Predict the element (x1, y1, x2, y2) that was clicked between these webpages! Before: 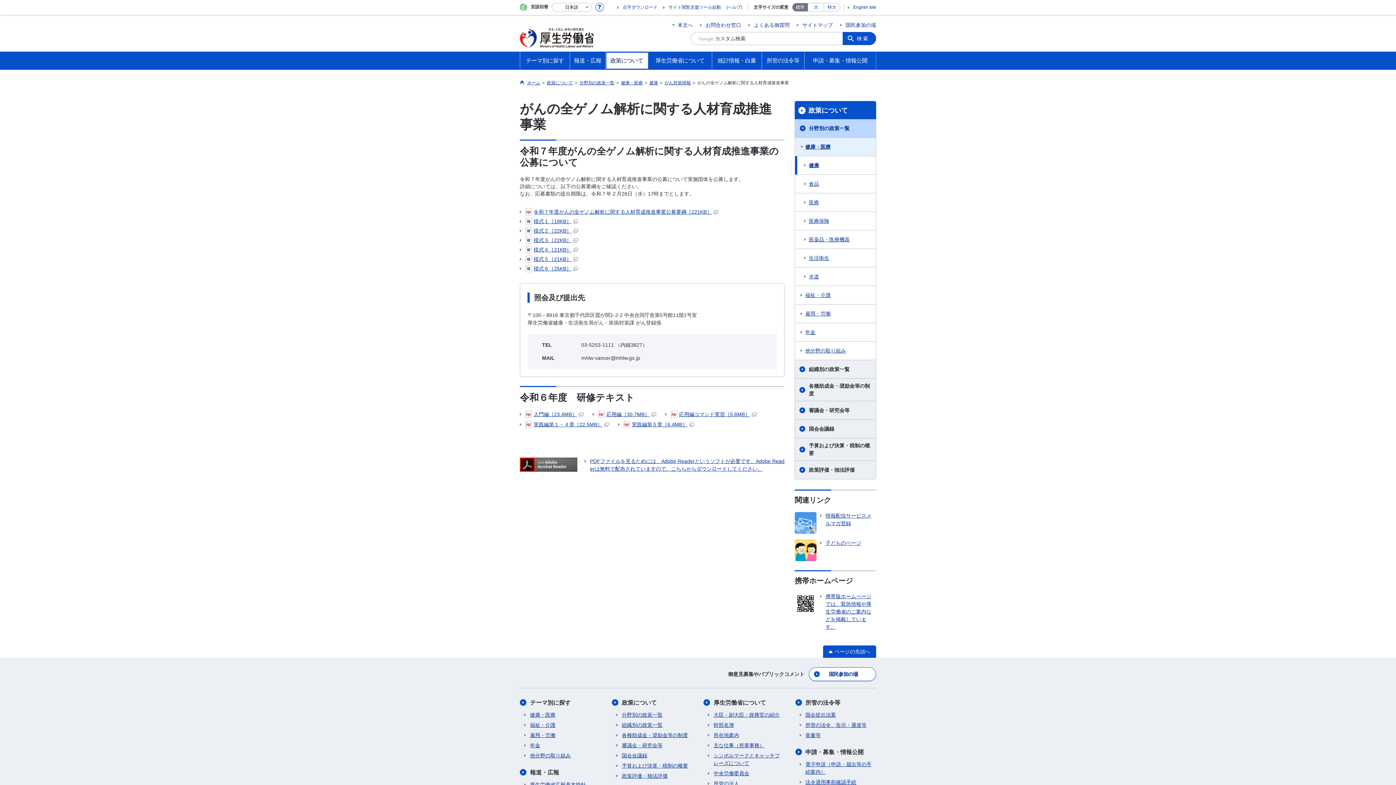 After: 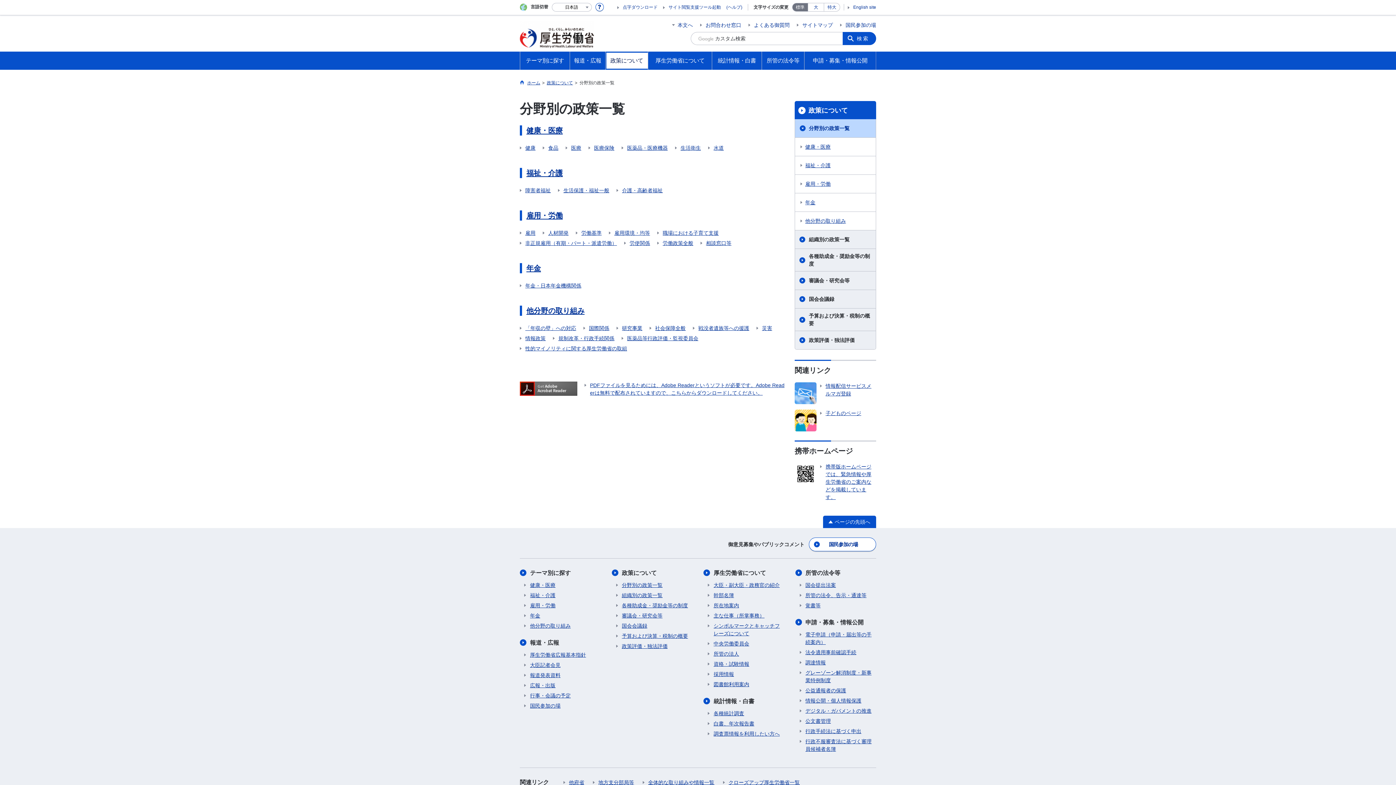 Action: label: 分野別の政策一覧 bbox: (579, 80, 614, 85)